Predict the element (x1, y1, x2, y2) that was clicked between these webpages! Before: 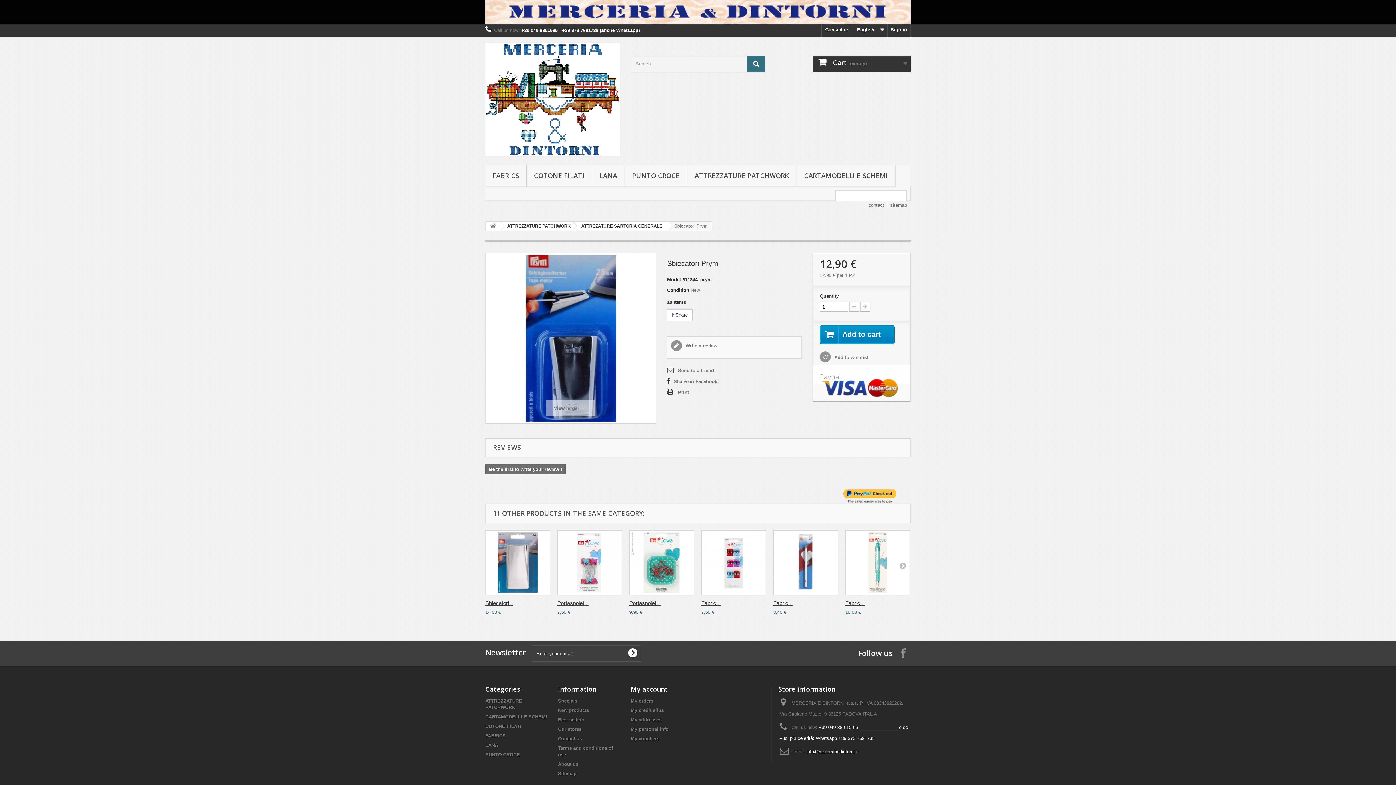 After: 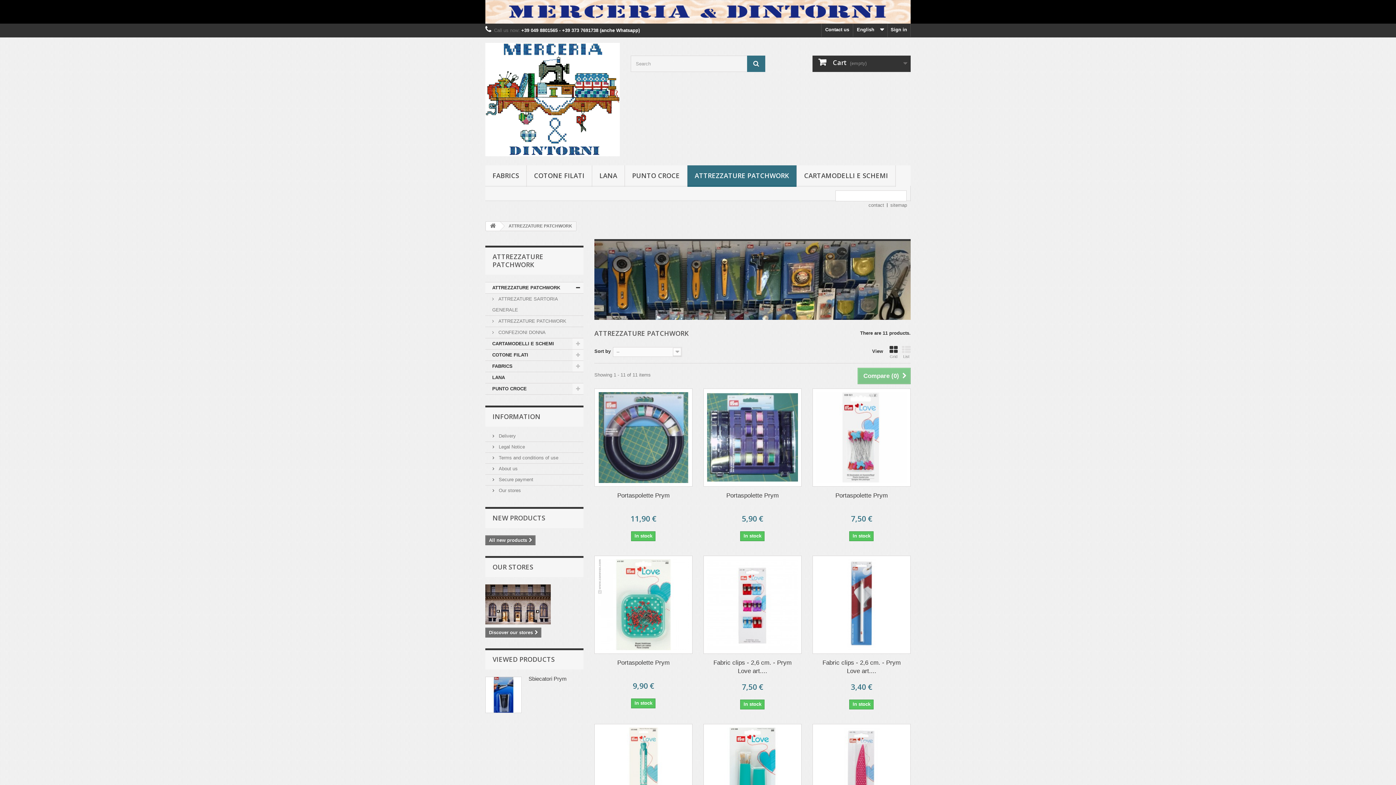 Action: bbox: (499, 221, 576, 230) label: ATTREZZATURE PATCHWORK